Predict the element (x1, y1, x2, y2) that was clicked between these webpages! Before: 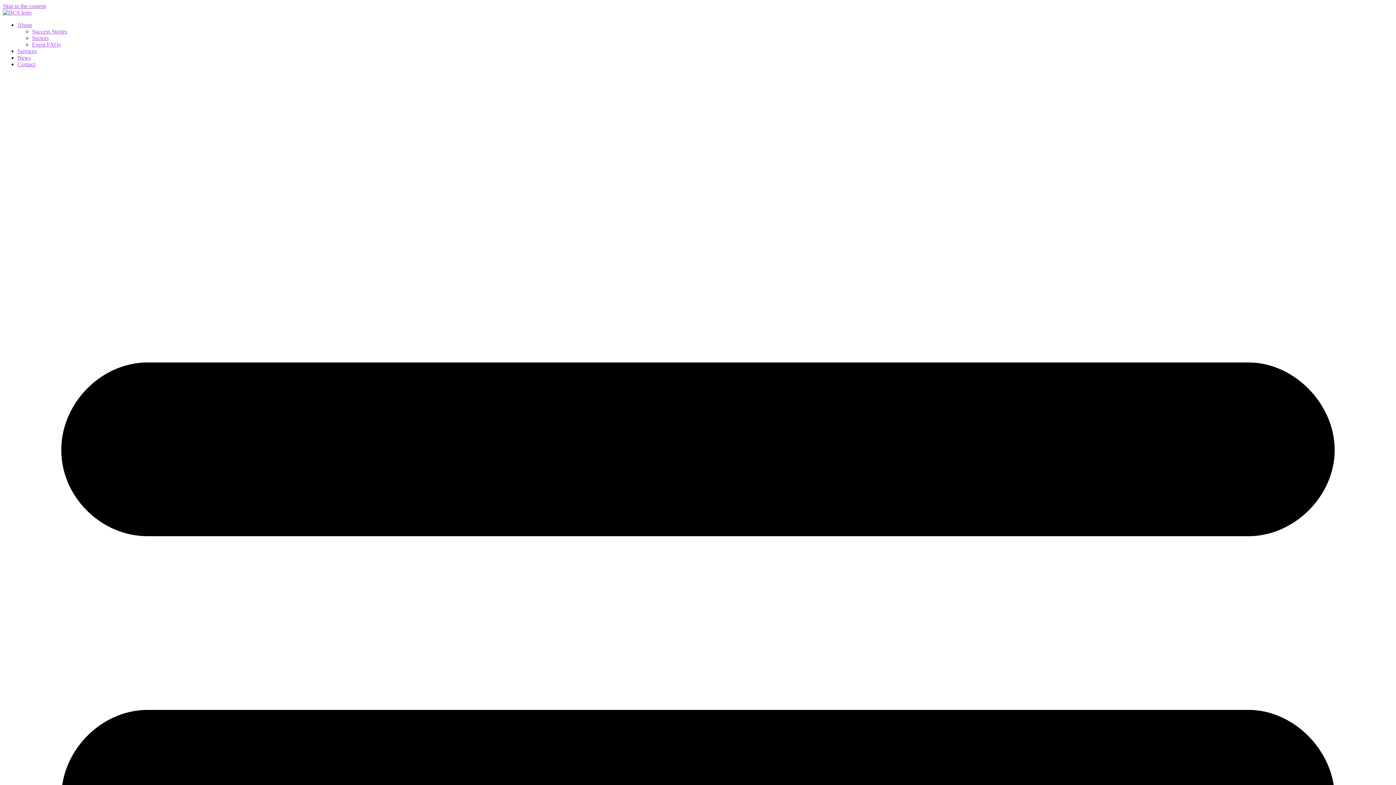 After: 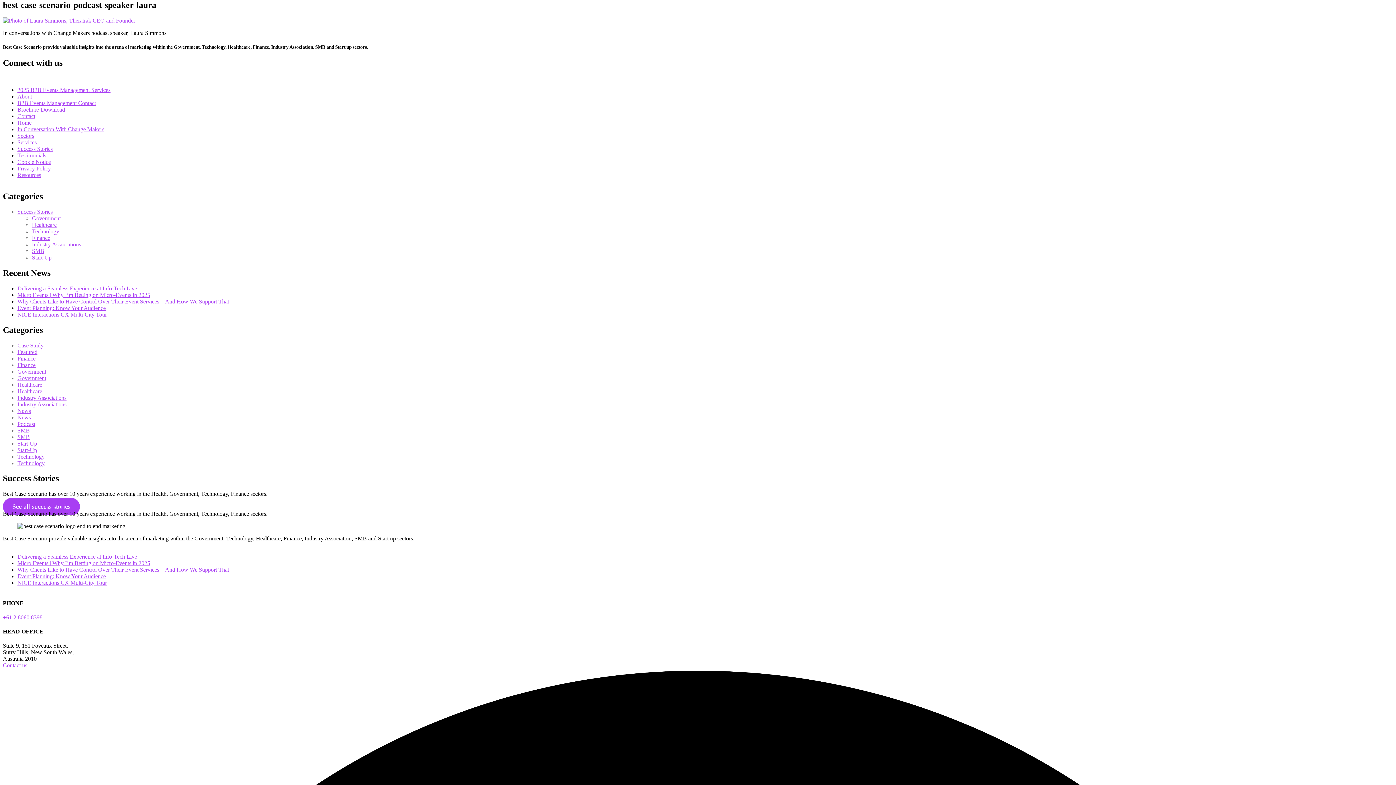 Action: bbox: (2, 2, 45, 9) label: Skip to the content